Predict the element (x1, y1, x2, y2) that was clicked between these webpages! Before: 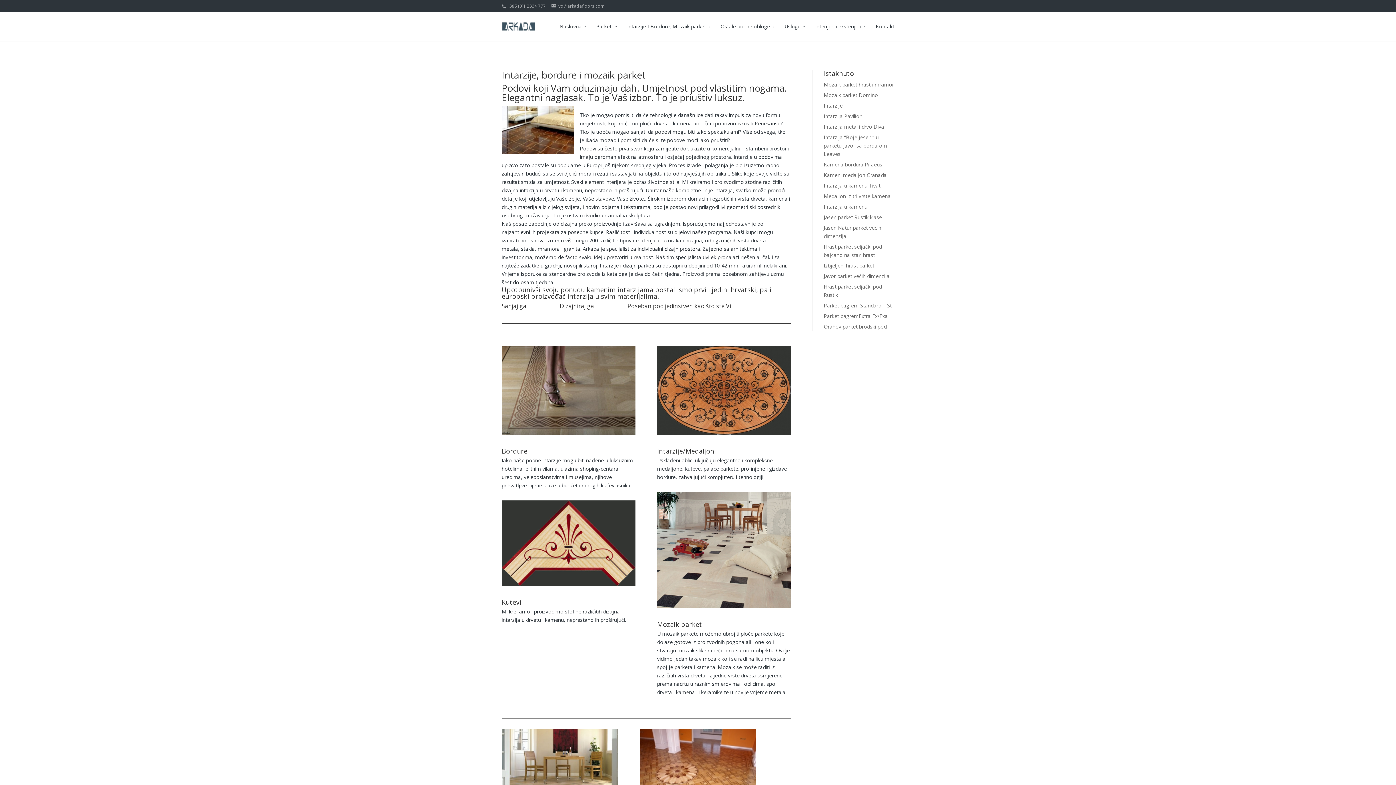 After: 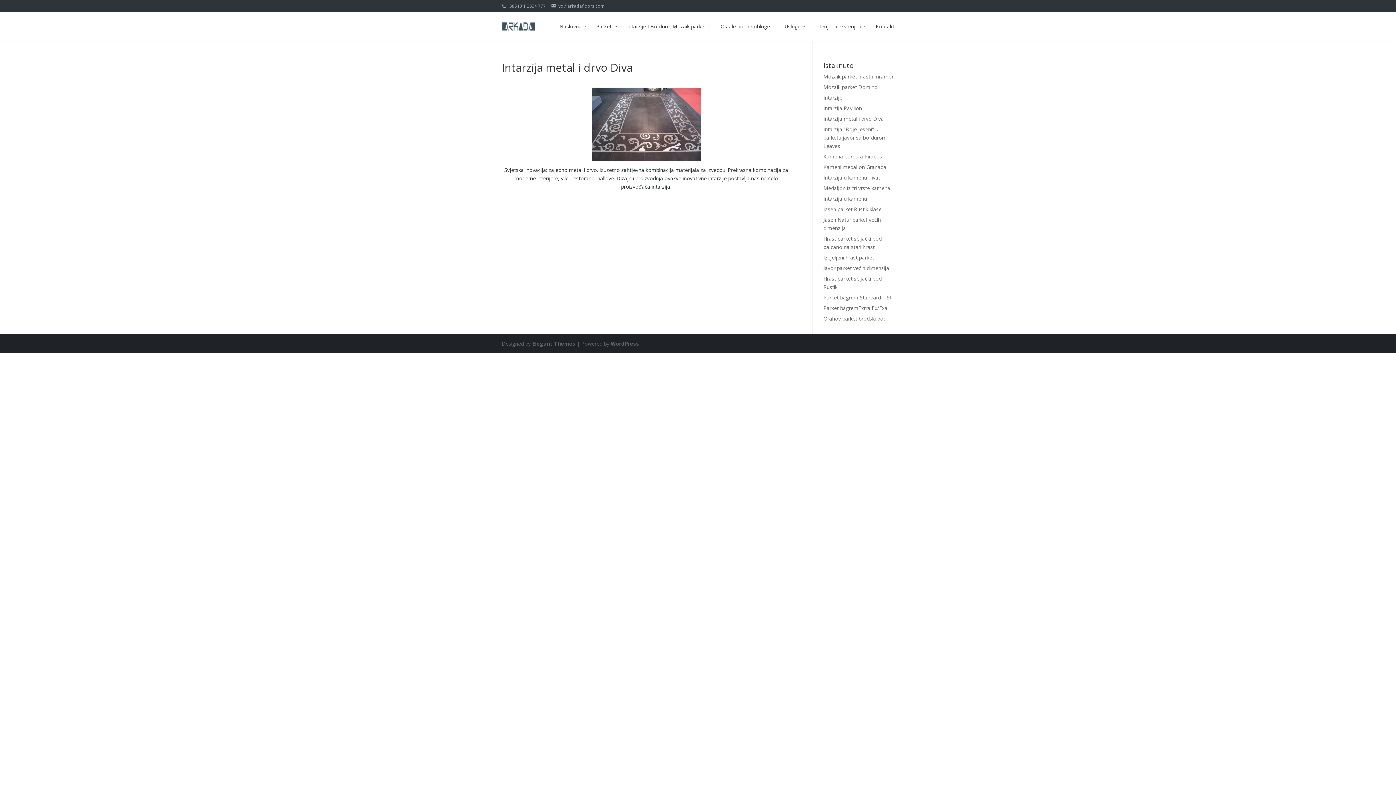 Action: label: Intarzija metal i drvo Diva bbox: (824, 123, 884, 130)